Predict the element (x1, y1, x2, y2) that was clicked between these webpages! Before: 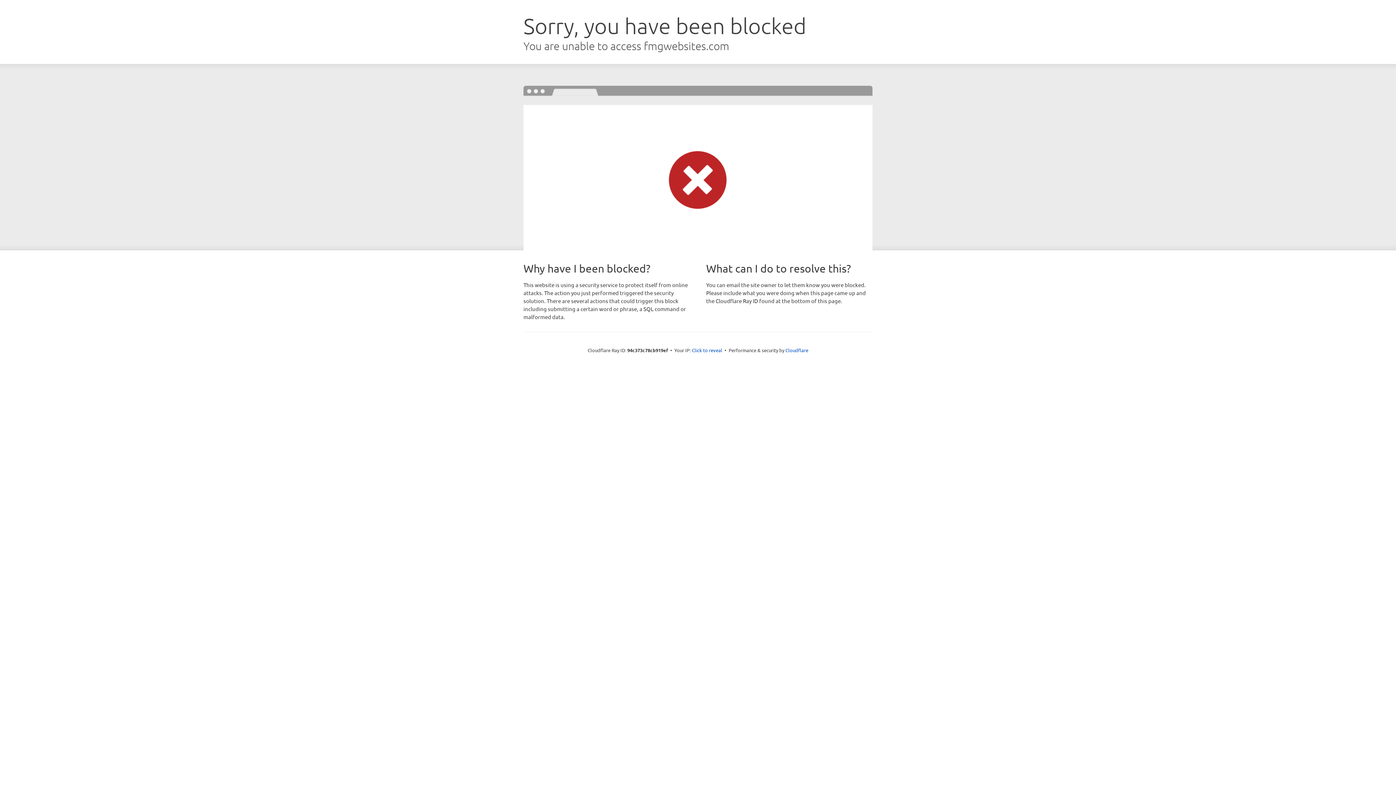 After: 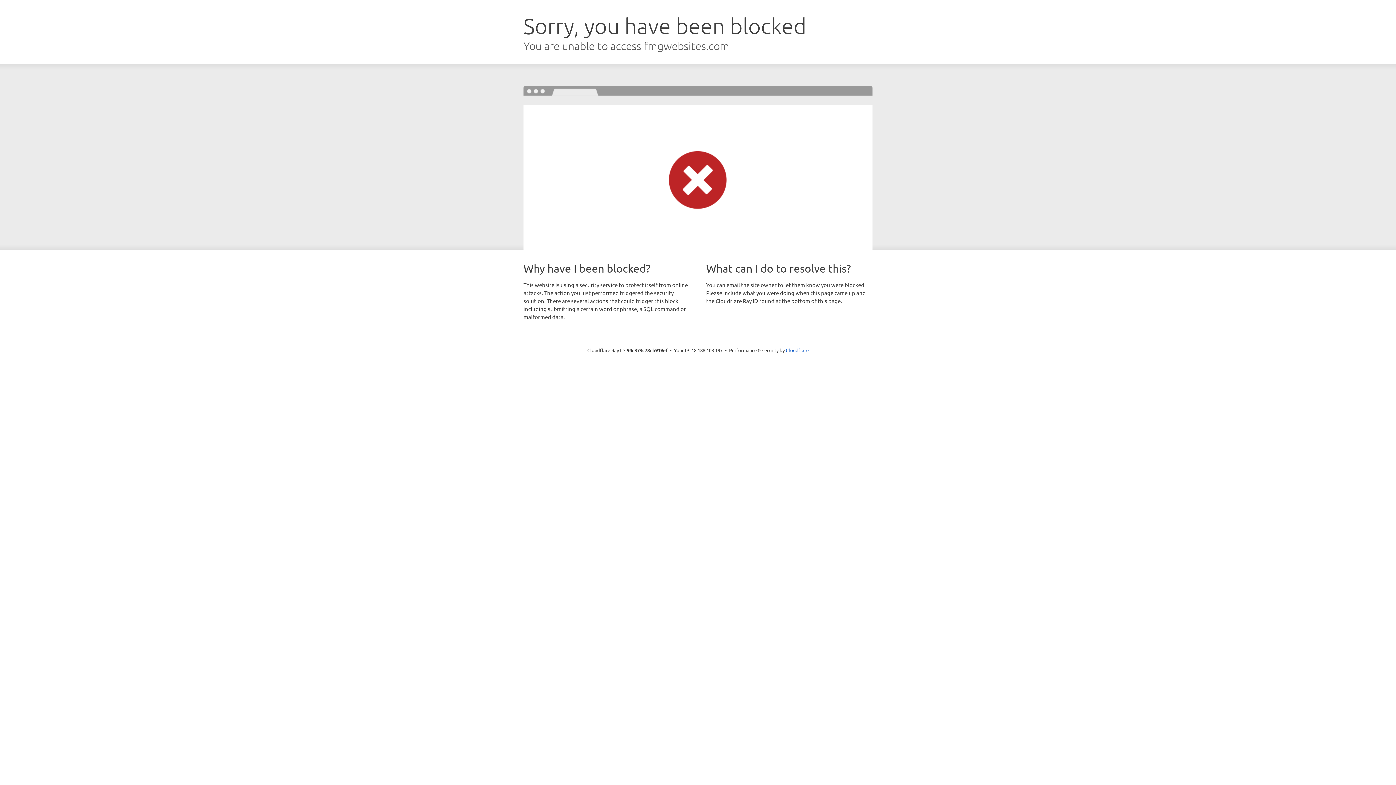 Action: bbox: (692, 346, 722, 353) label: Click to reveal